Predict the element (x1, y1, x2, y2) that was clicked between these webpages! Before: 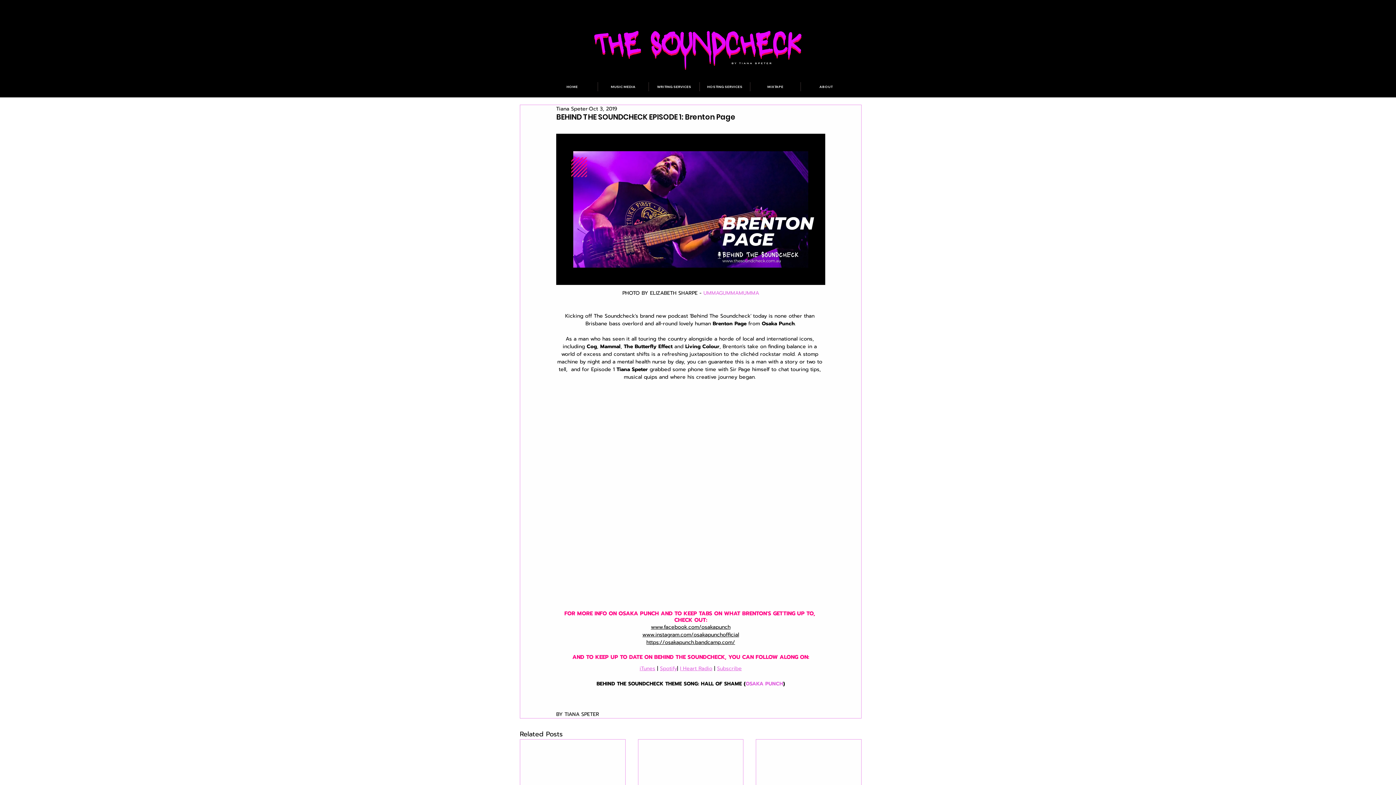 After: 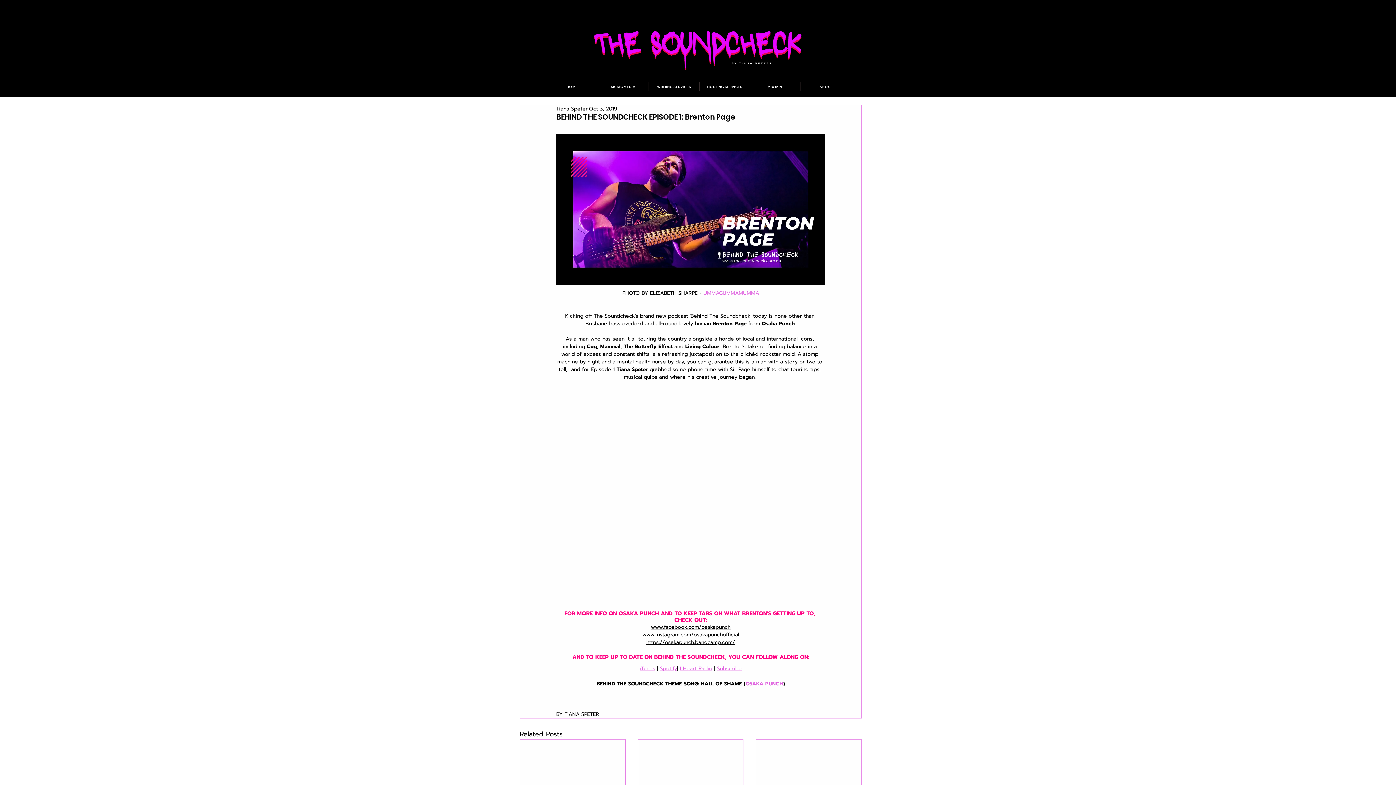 Action: bbox: (646, 639, 735, 646) label: https://osakapunch.bandcamp.com/